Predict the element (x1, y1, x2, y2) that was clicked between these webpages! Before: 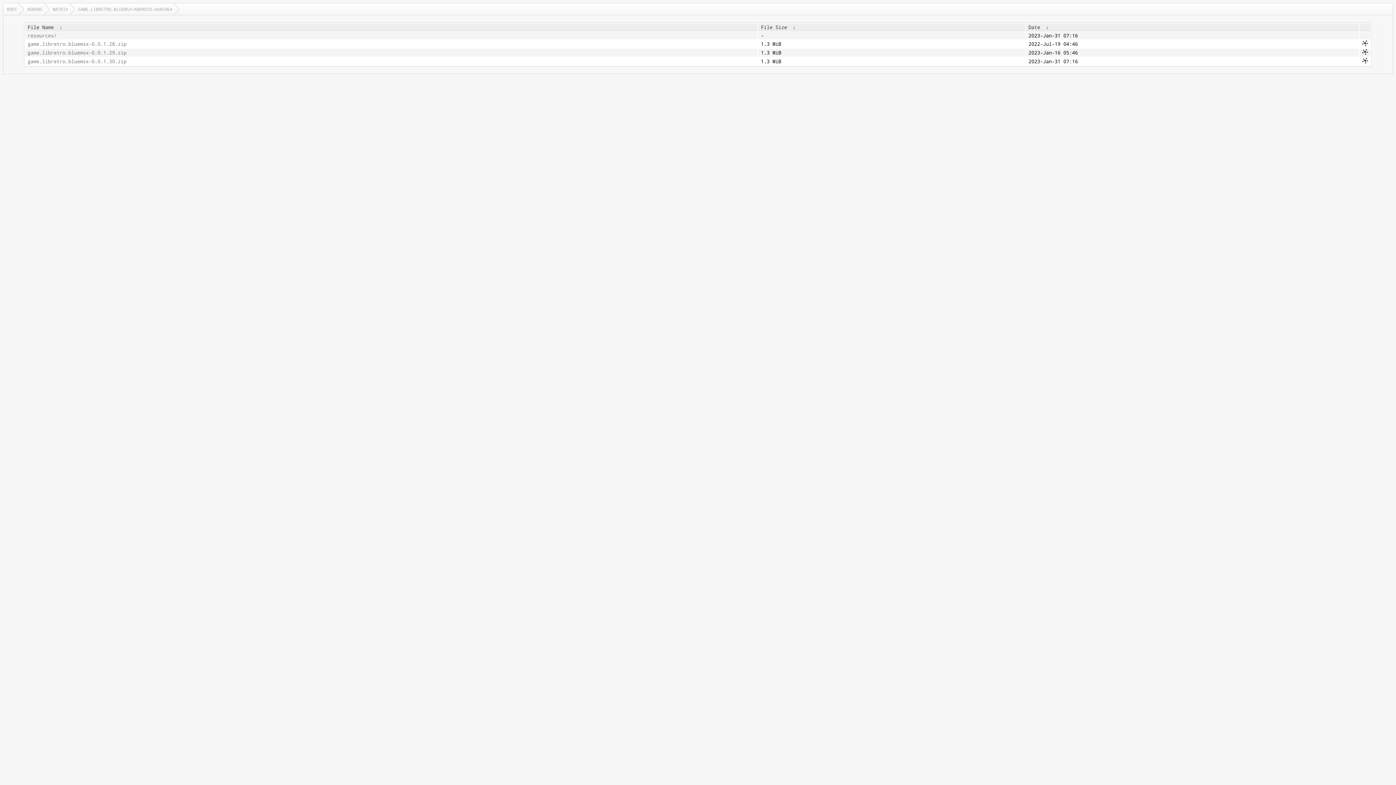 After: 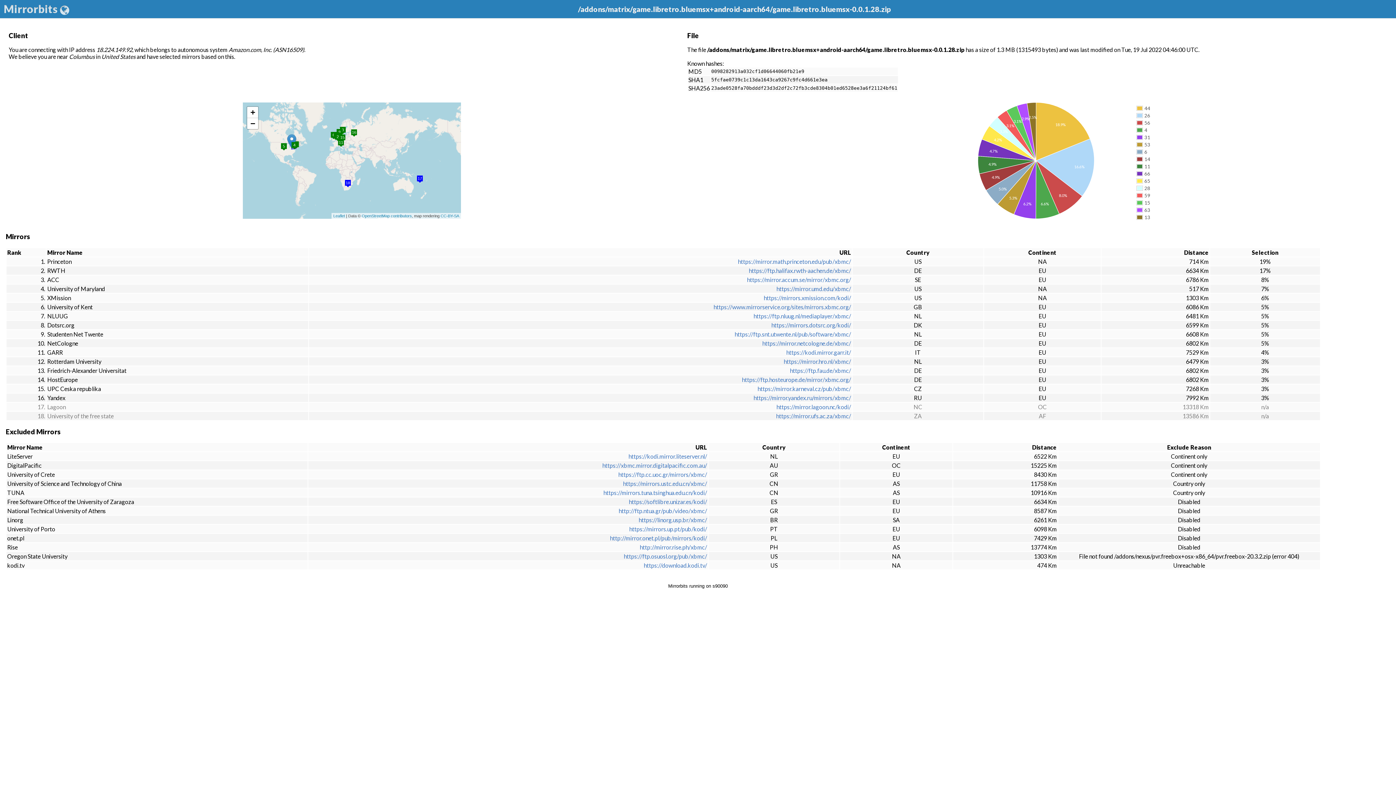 Action: bbox: (1362, 41, 1368, 47)